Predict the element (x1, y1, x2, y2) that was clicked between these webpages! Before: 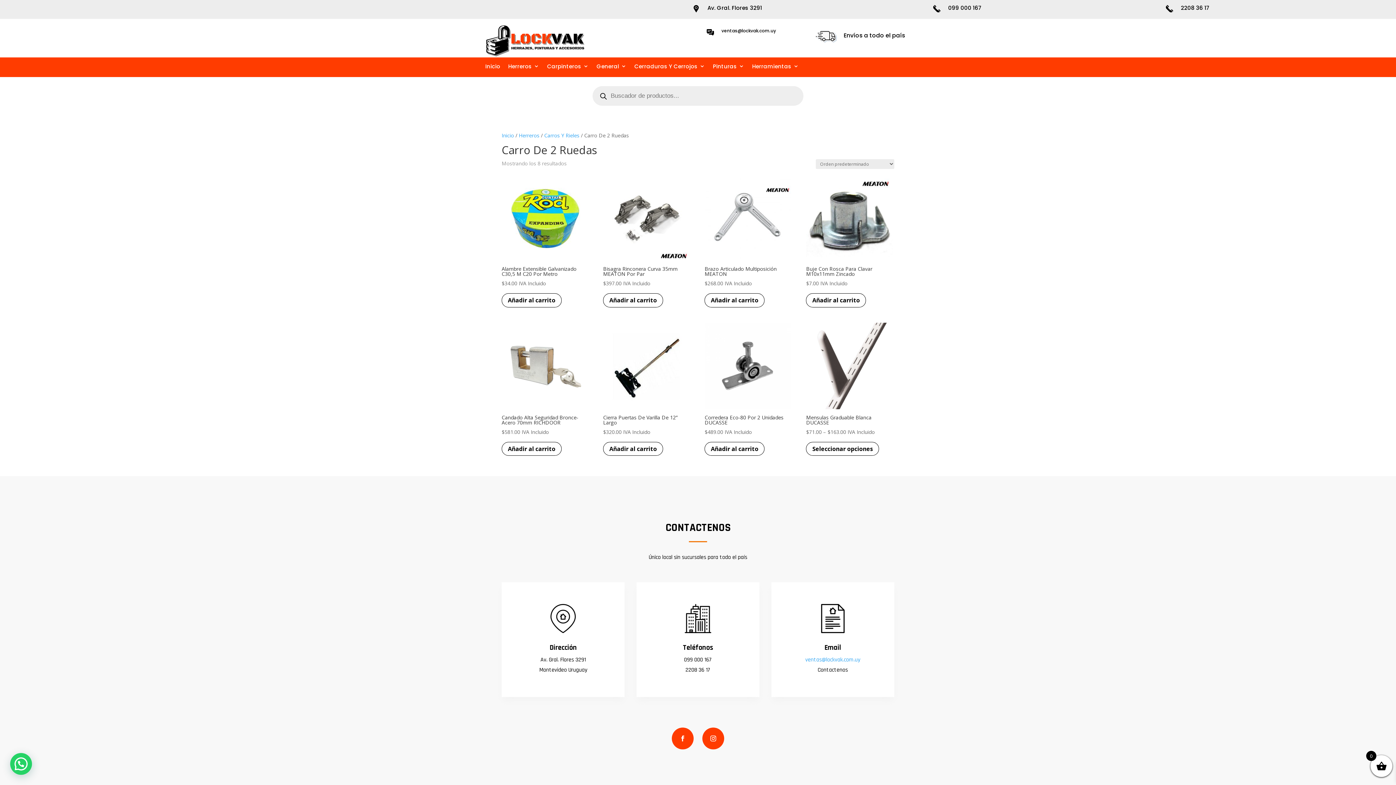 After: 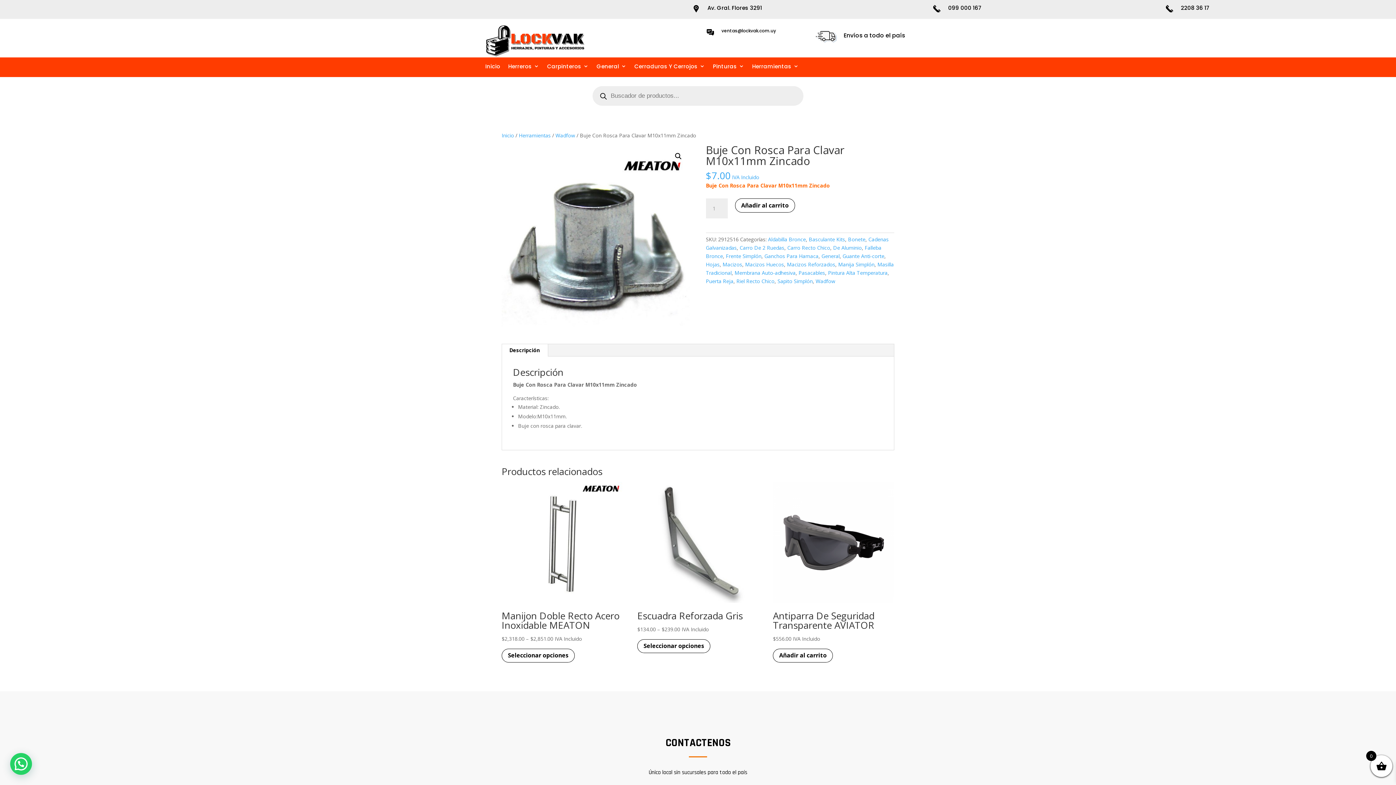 Action: label: Buje Con Rosca Para Clavar M10x11mm Zincado
$7.00 IVA Incluido bbox: (806, 174, 892, 287)